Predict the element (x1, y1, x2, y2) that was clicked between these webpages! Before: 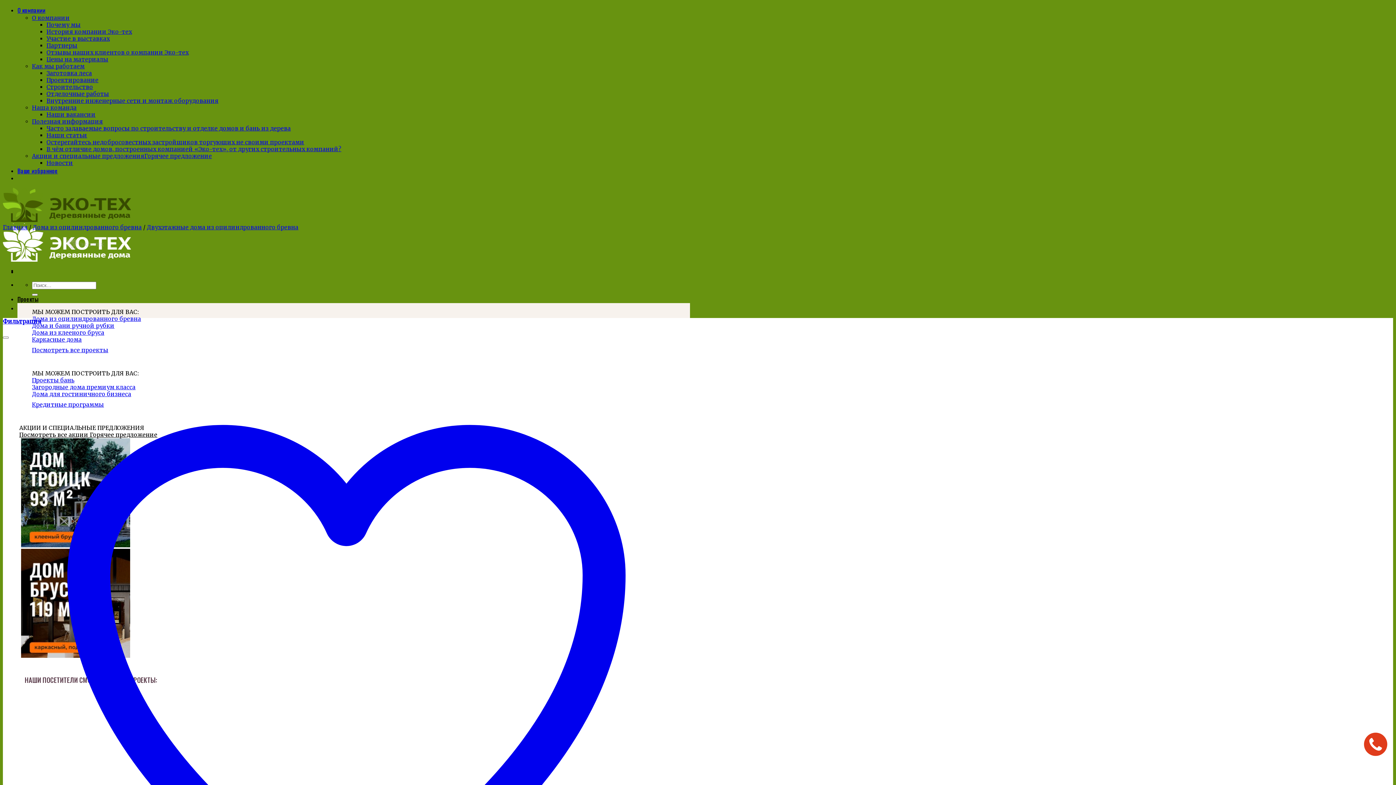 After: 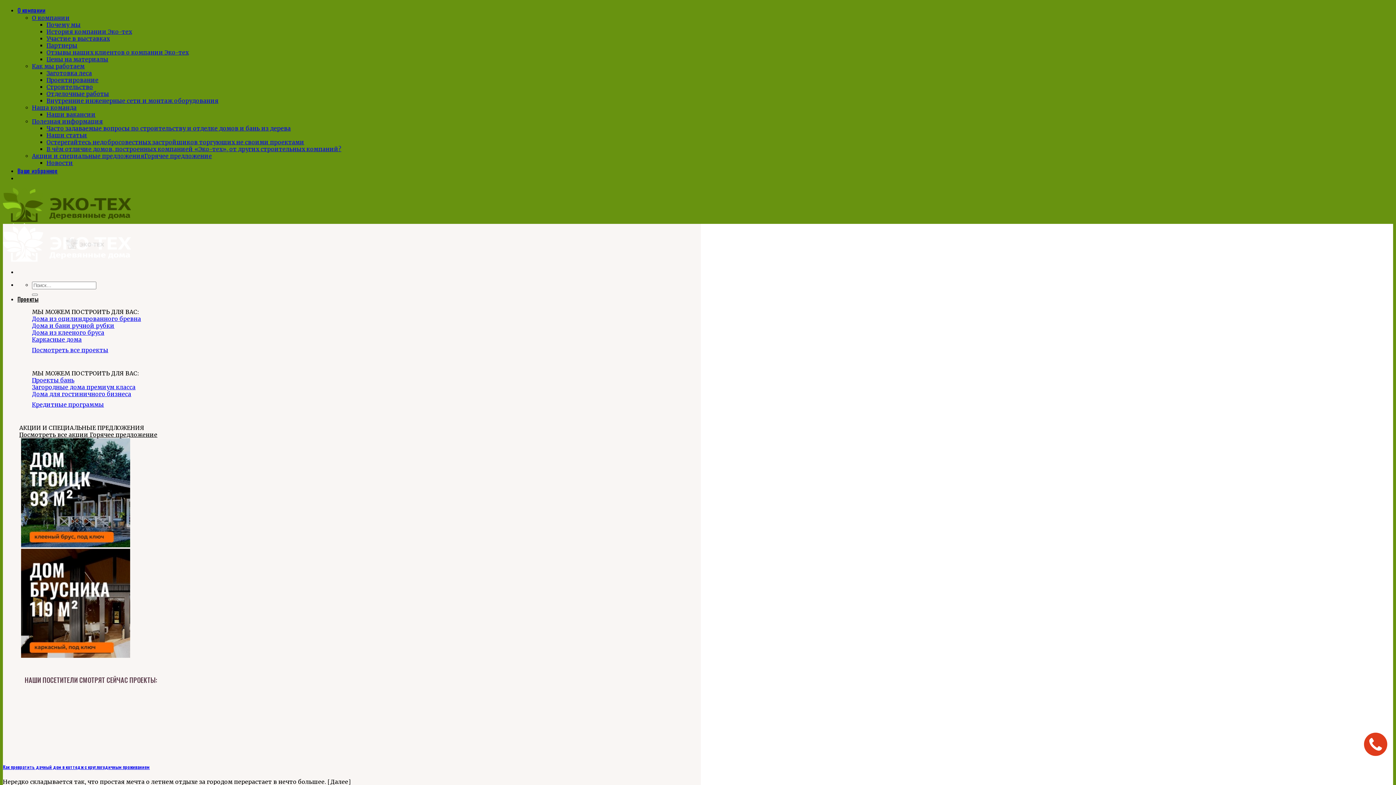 Action: label: Наши статьи bbox: (46, 131, 87, 138)